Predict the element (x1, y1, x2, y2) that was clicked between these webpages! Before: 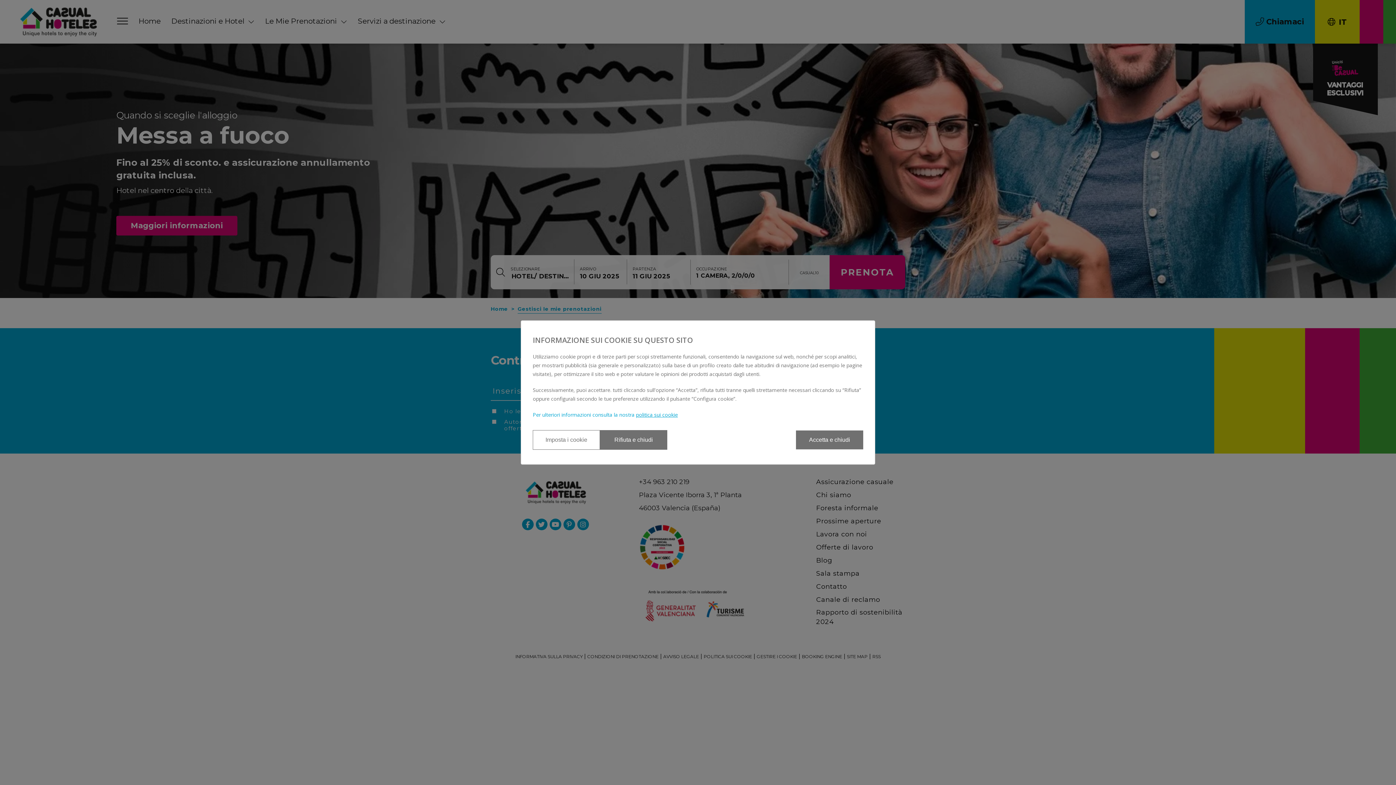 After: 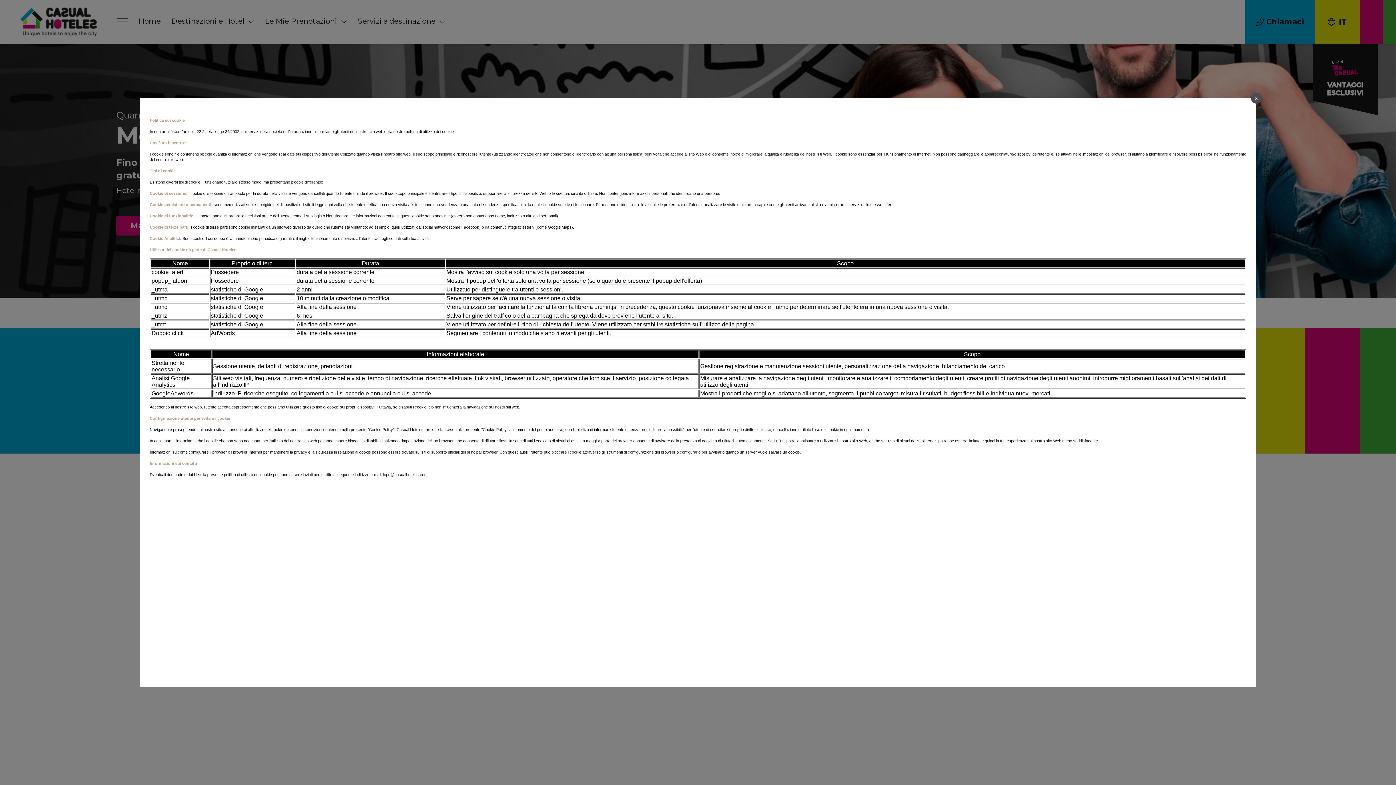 Action: bbox: (532, 410, 863, 419) label: Per ulteriori informazioni consulta la nostra politica sui cookie